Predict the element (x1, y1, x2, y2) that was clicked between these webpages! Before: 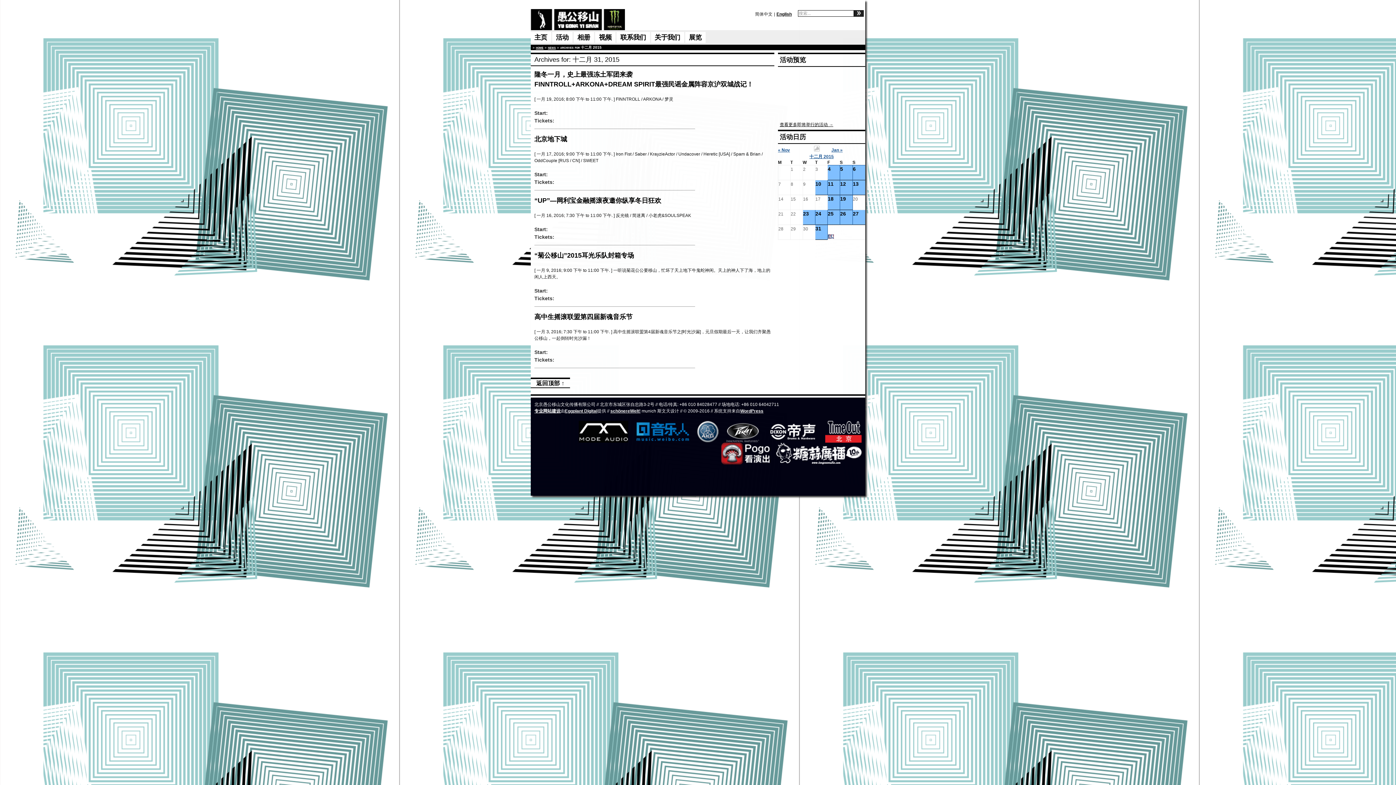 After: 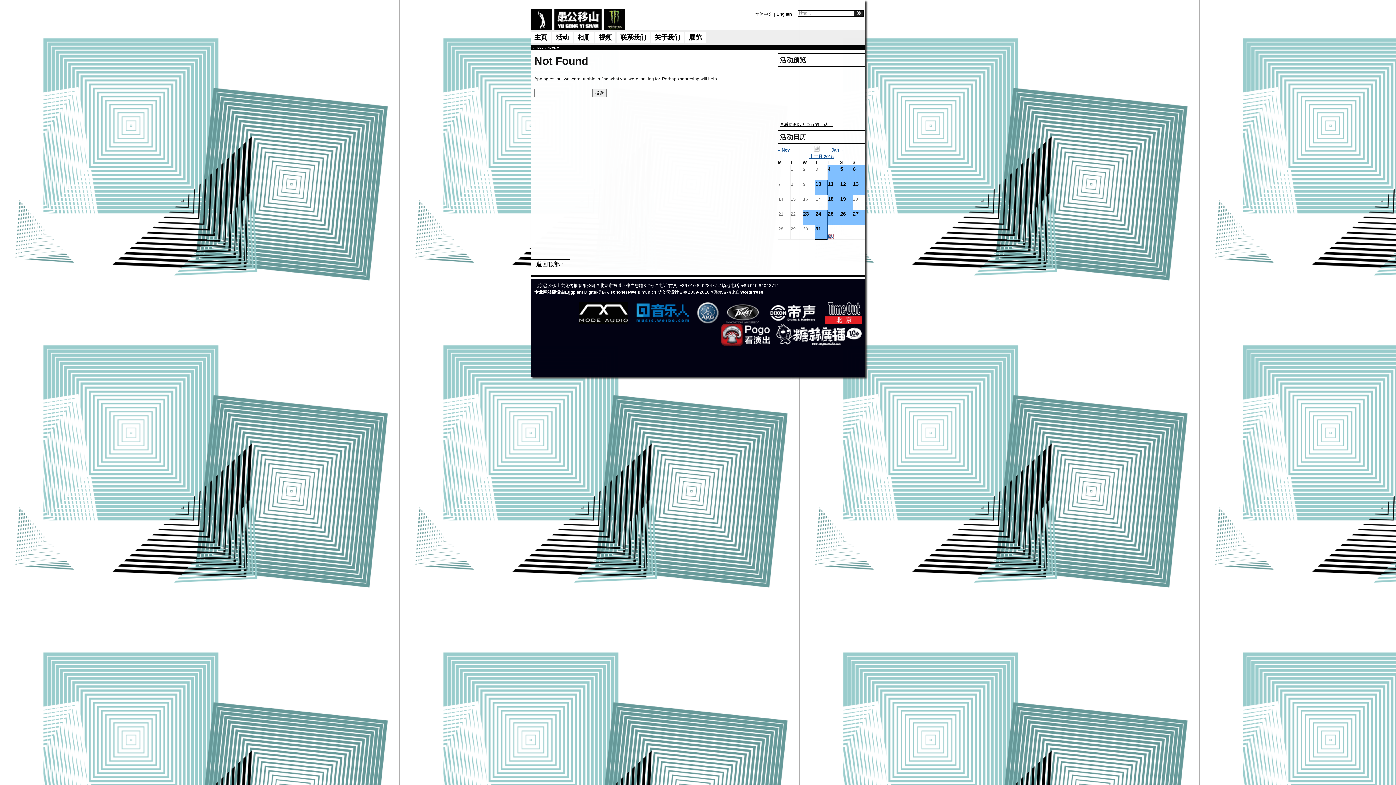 Action: bbox: (840, 196, 846, 201) label: 19